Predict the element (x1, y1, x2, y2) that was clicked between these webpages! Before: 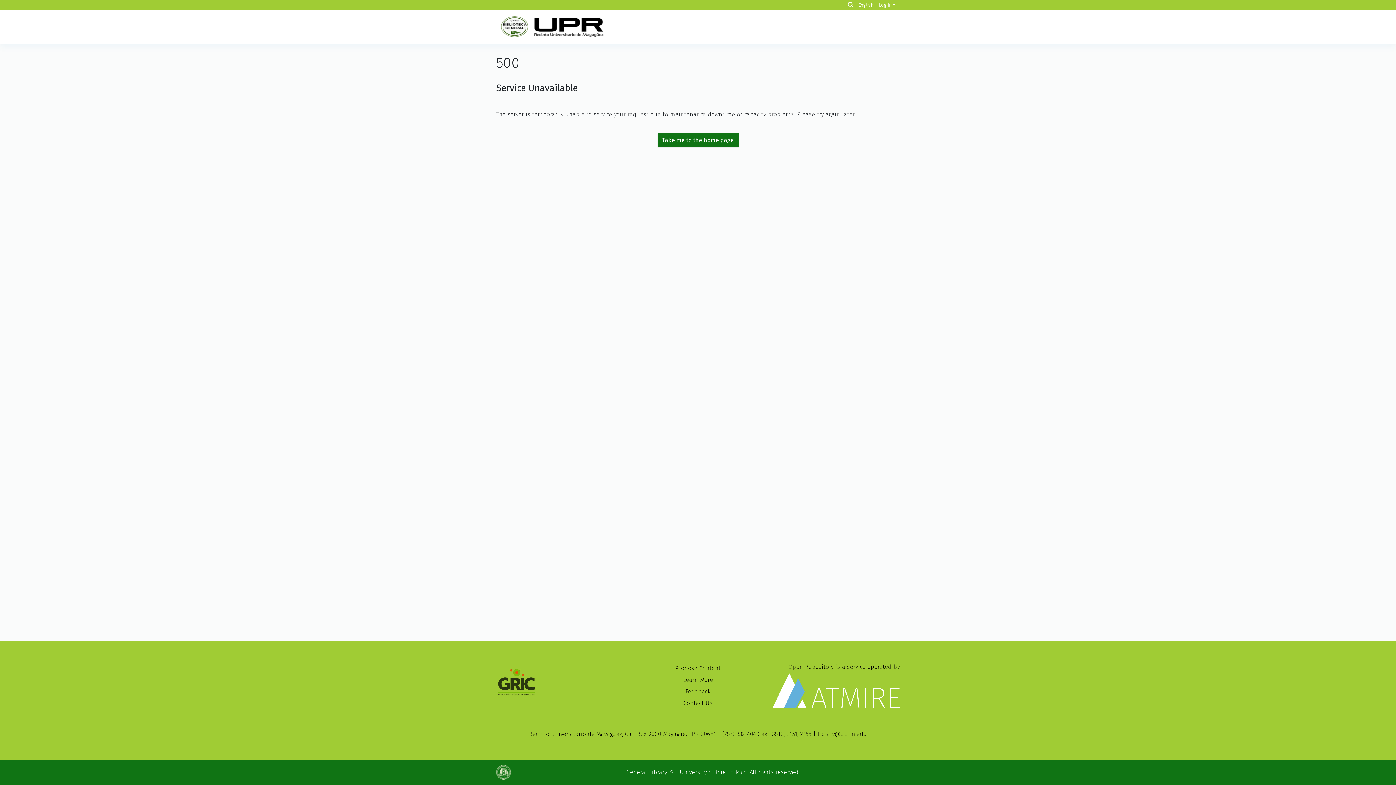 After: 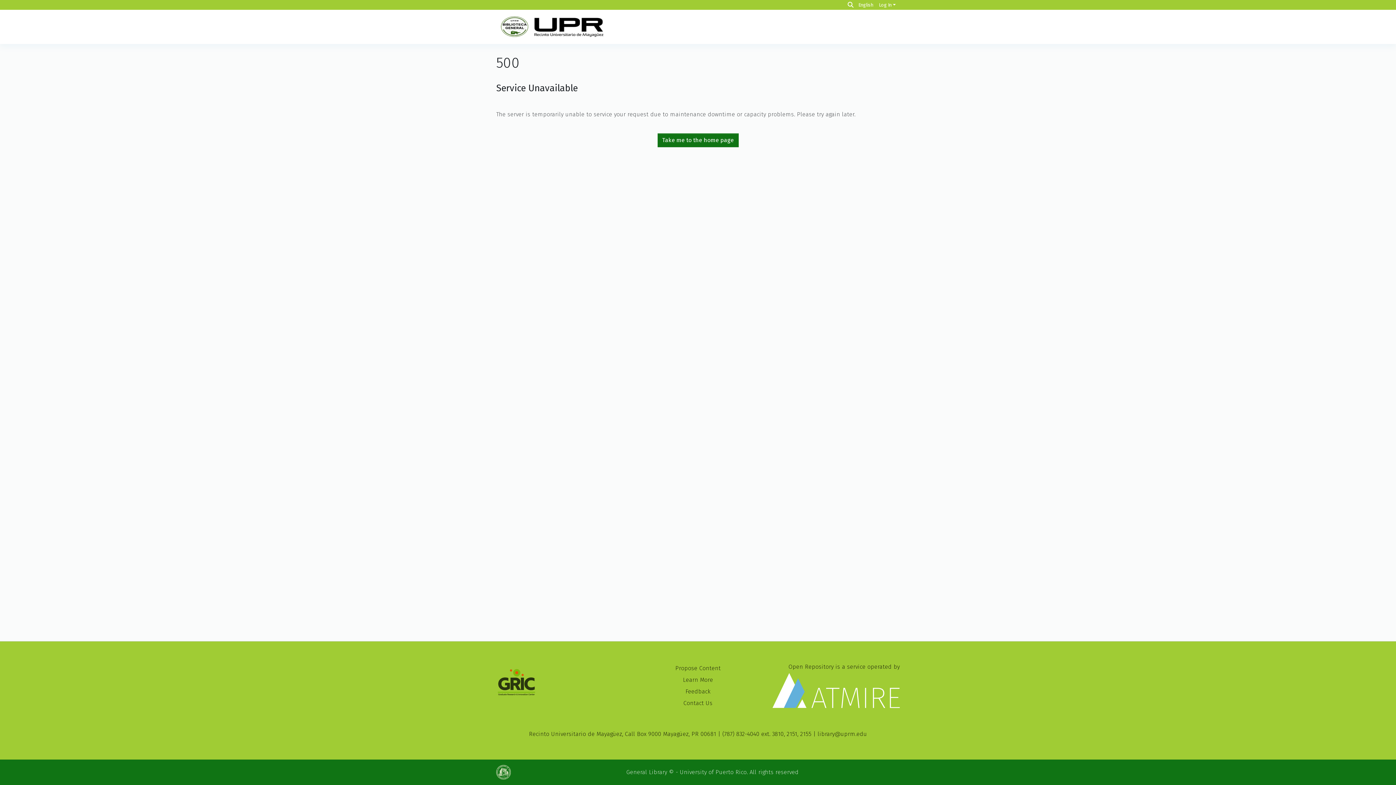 Action: bbox: (685, 688, 710, 695) label: Feedback